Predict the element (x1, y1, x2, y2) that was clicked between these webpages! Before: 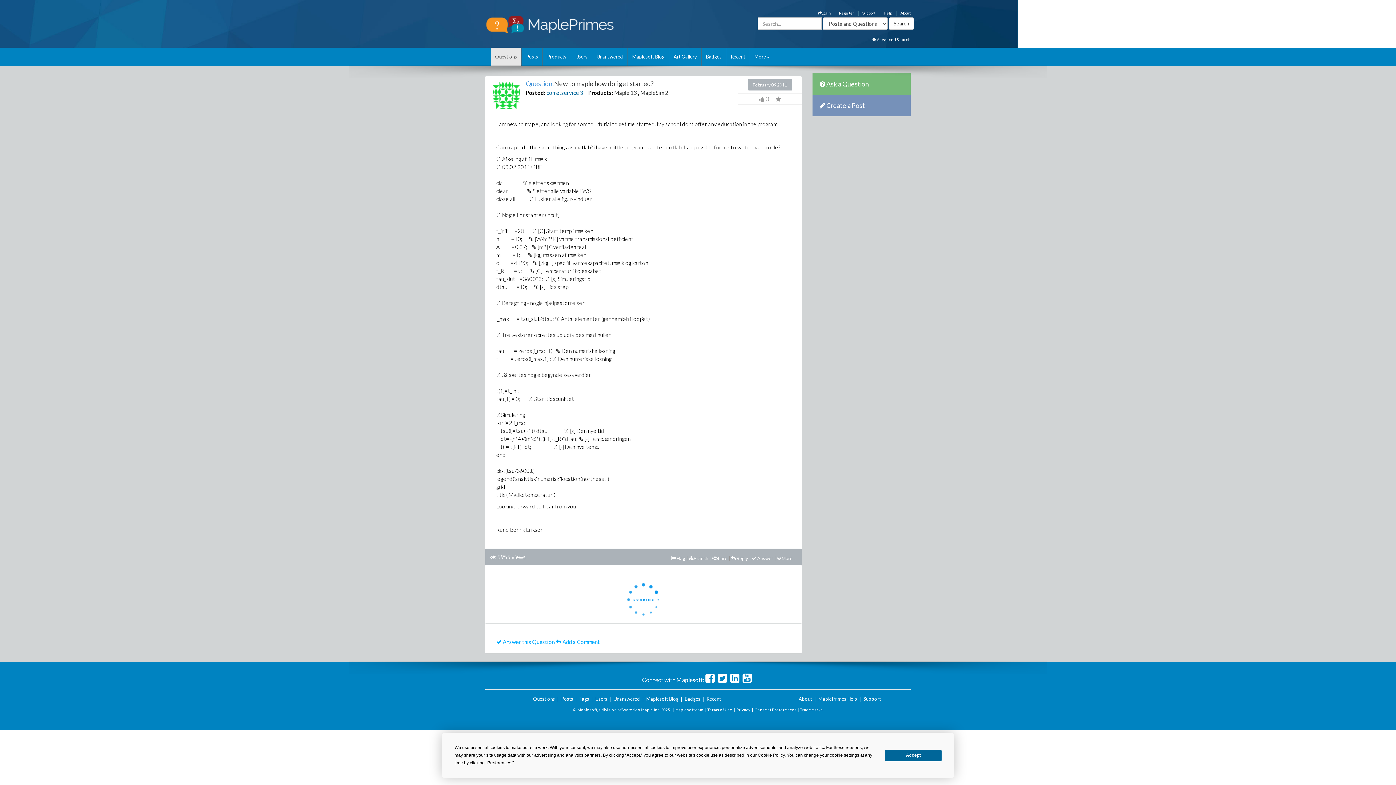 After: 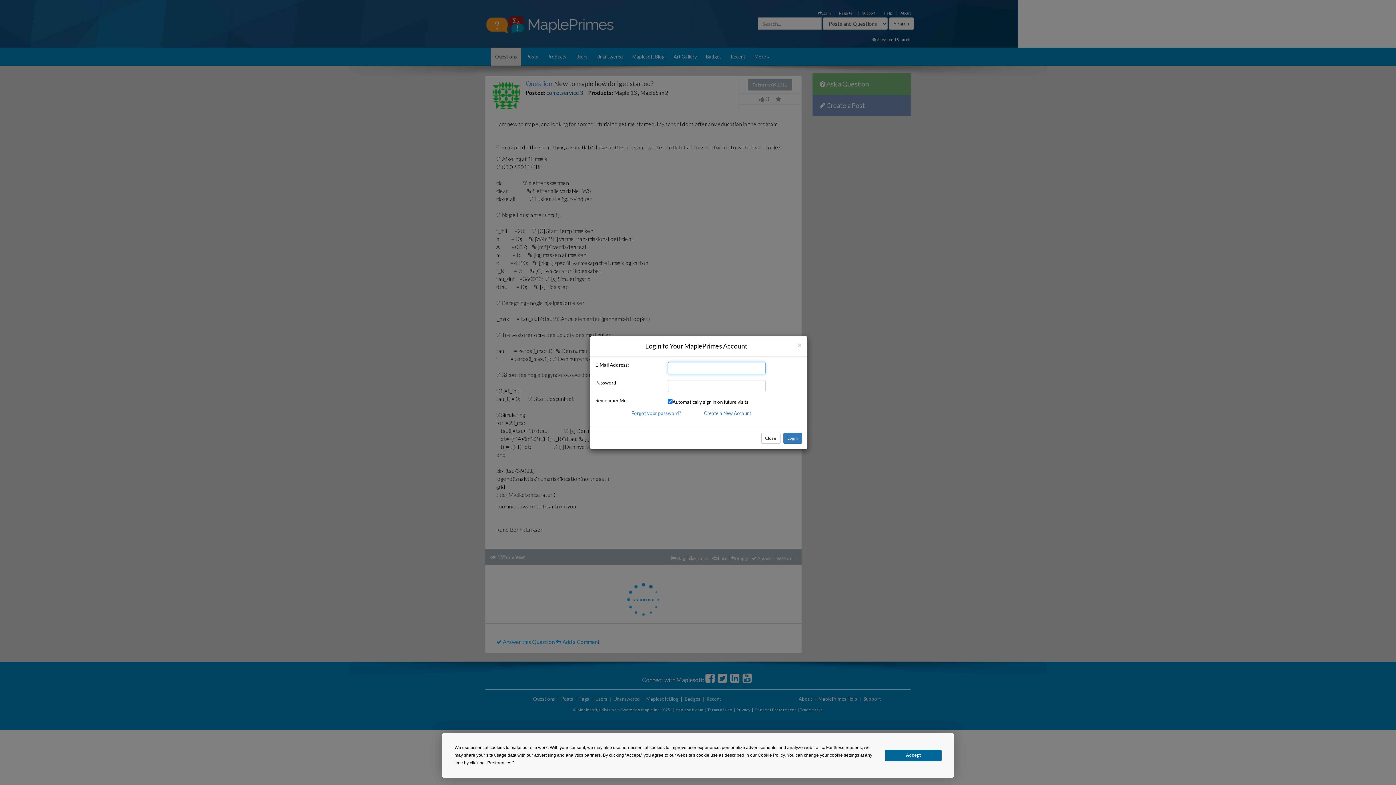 Action: label:  Answer bbox: (752, 555, 773, 561)